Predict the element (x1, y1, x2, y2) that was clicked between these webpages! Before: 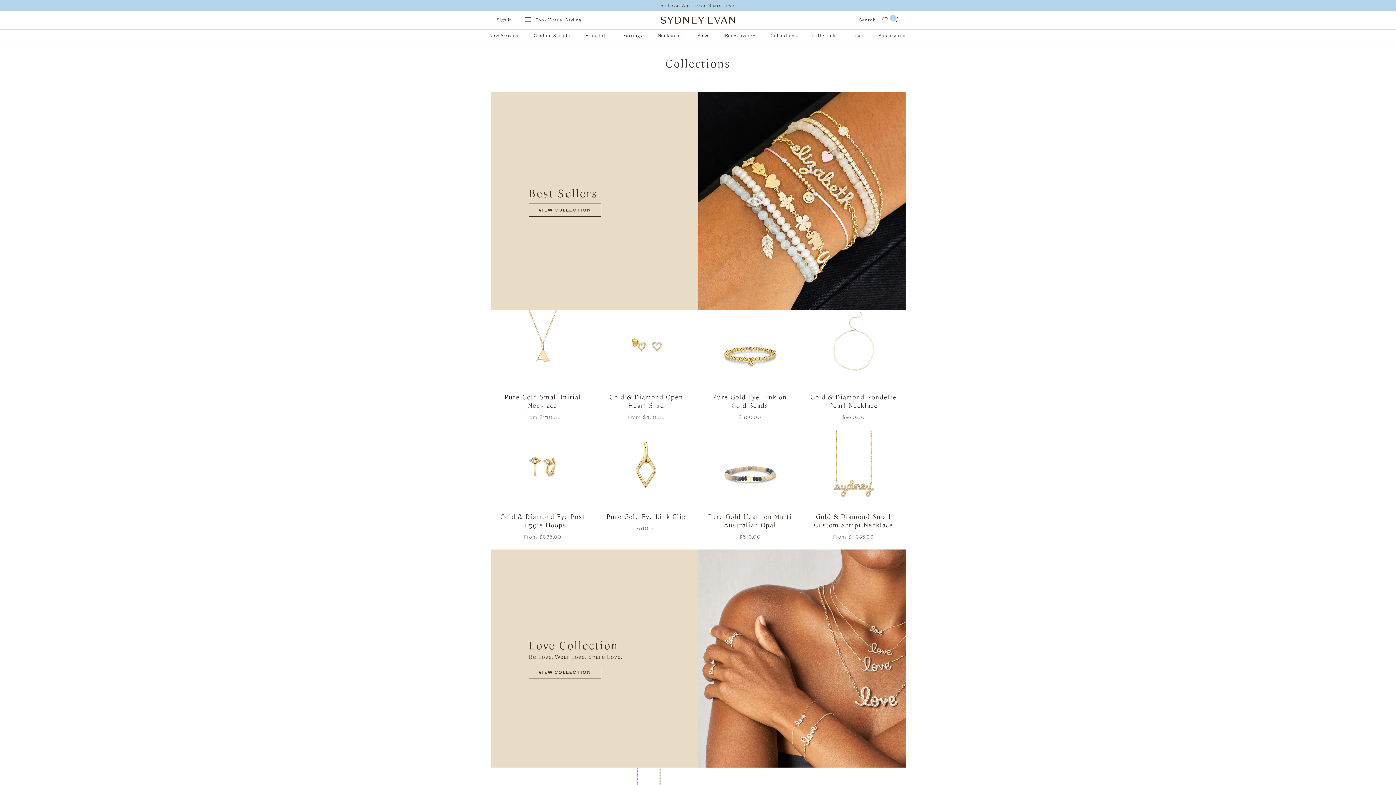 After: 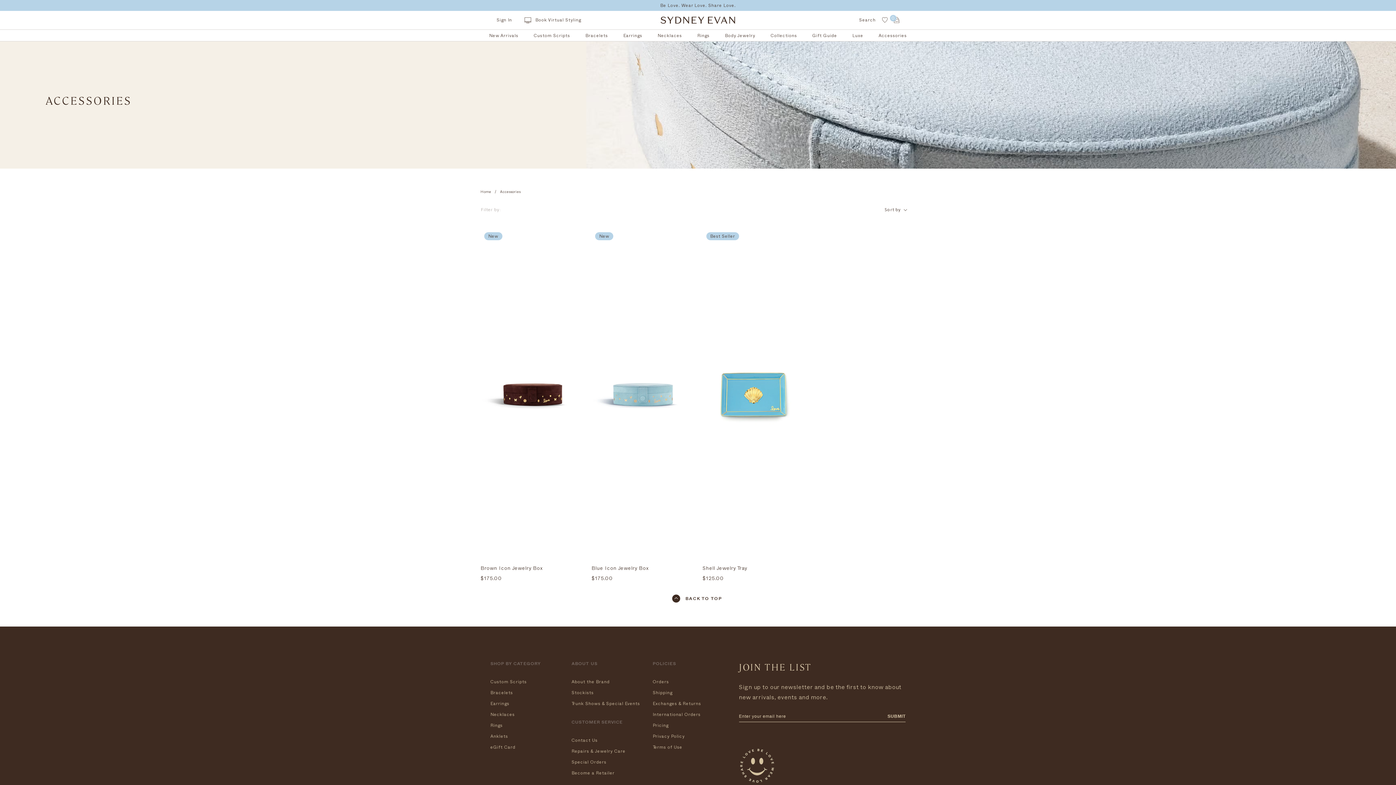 Action: bbox: (871, 29, 914, 41) label: Accessories